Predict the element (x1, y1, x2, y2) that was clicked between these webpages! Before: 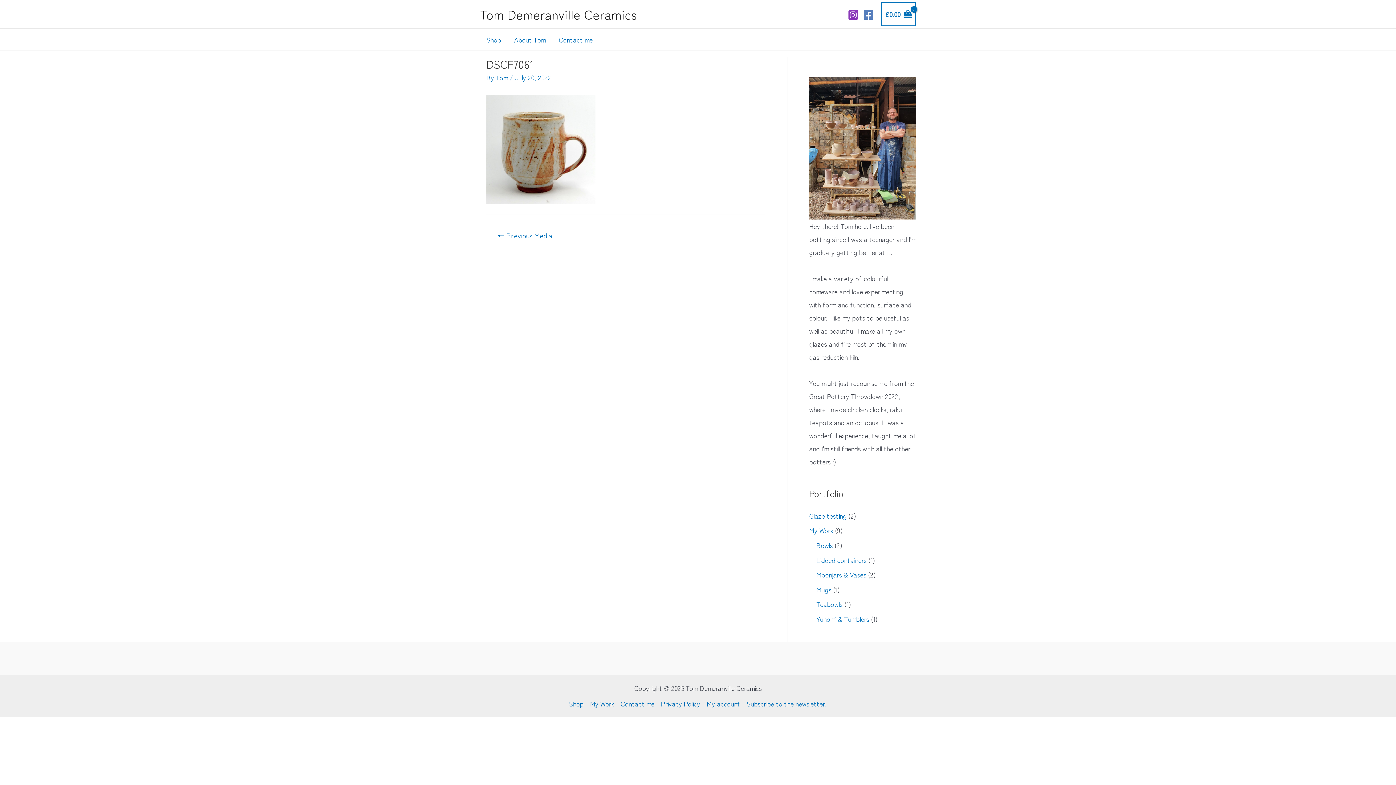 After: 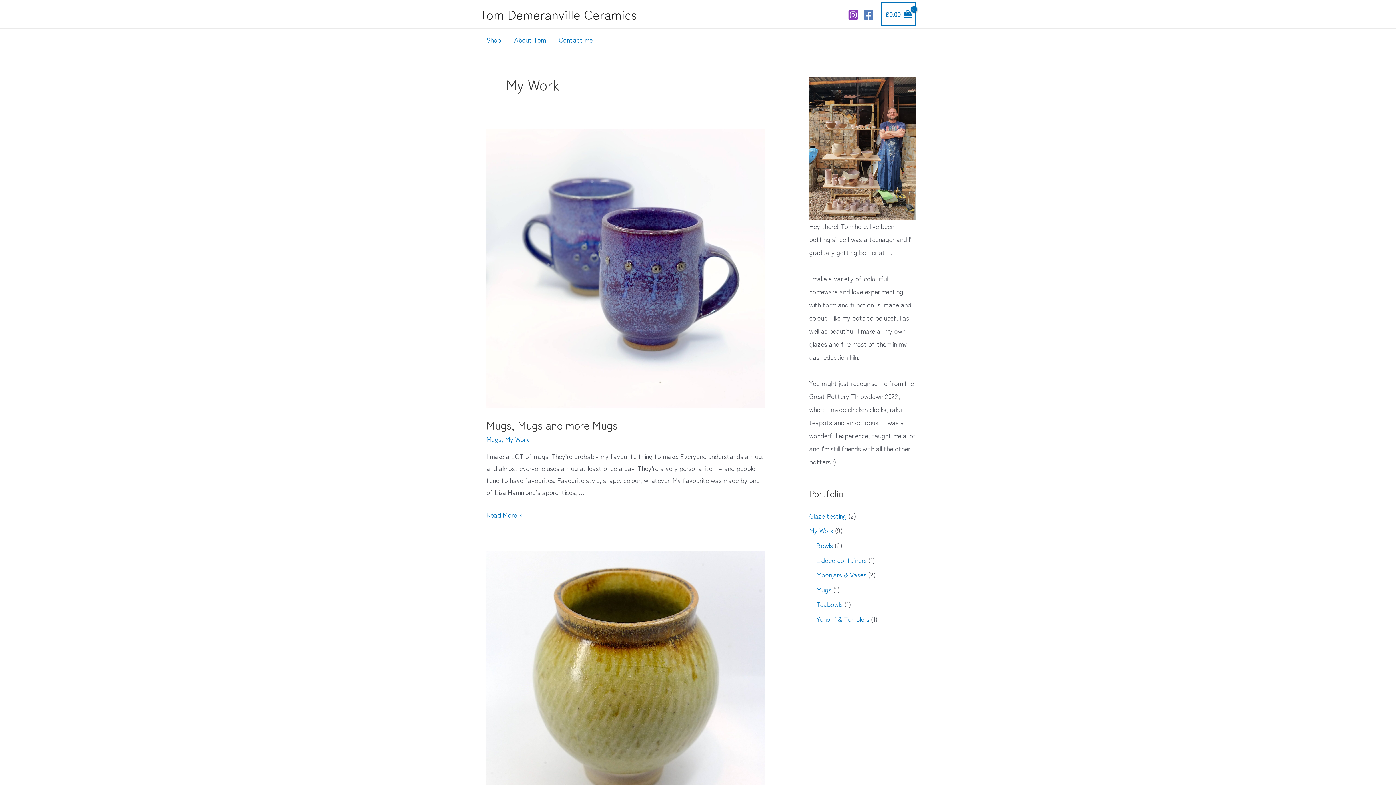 Action: bbox: (586, 698, 617, 710) label: My Work